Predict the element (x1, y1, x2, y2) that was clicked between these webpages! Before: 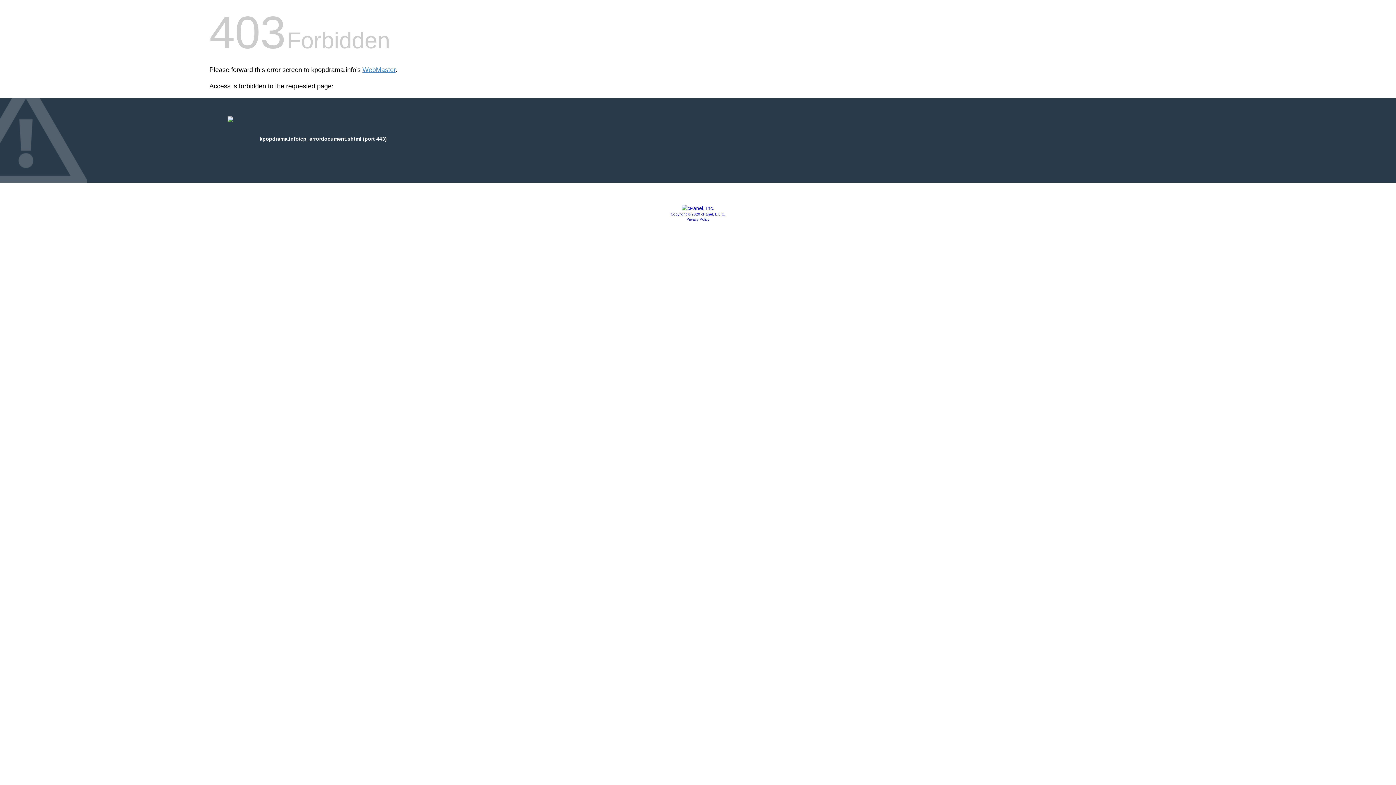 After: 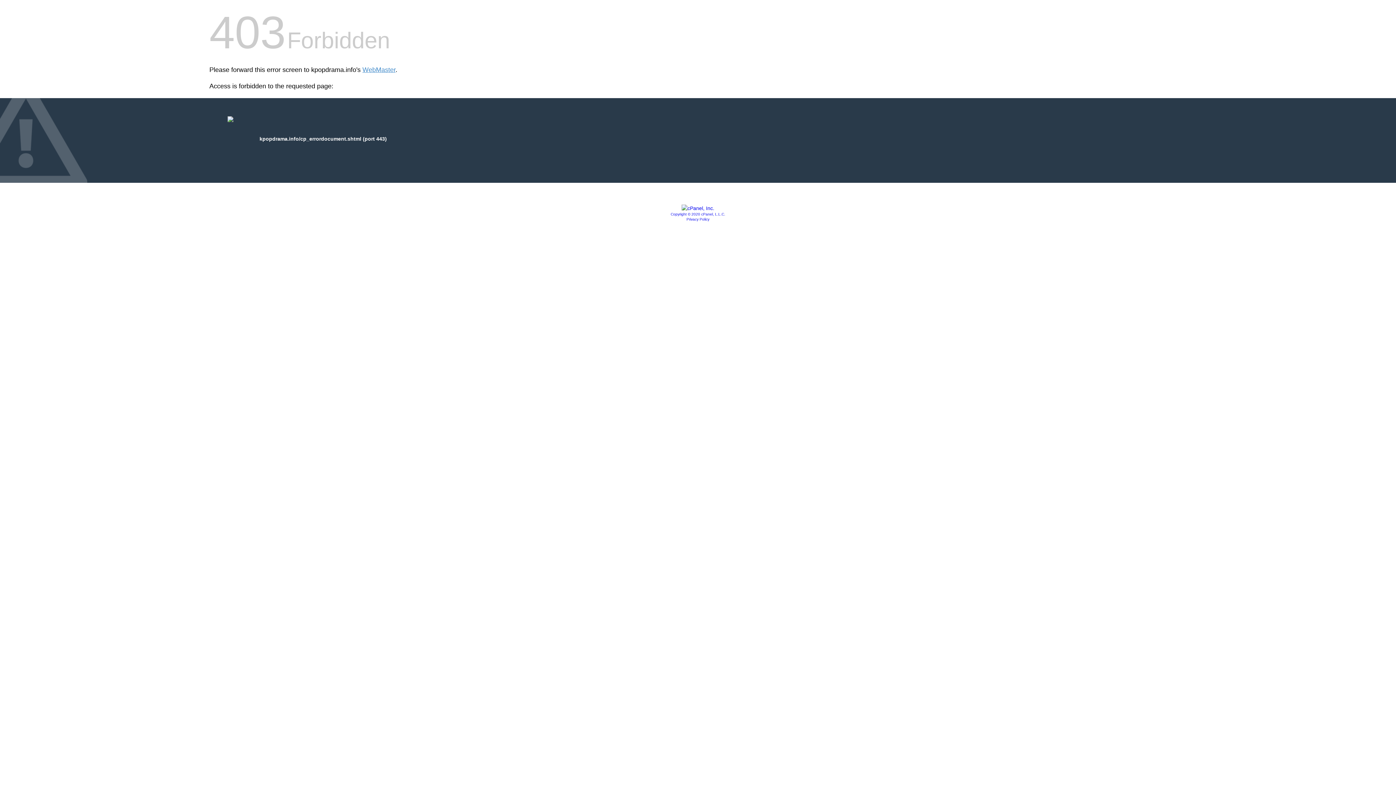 Action: label: Copyright © 2020 cPanel, L.L.C. bbox: (670, 212, 725, 216)